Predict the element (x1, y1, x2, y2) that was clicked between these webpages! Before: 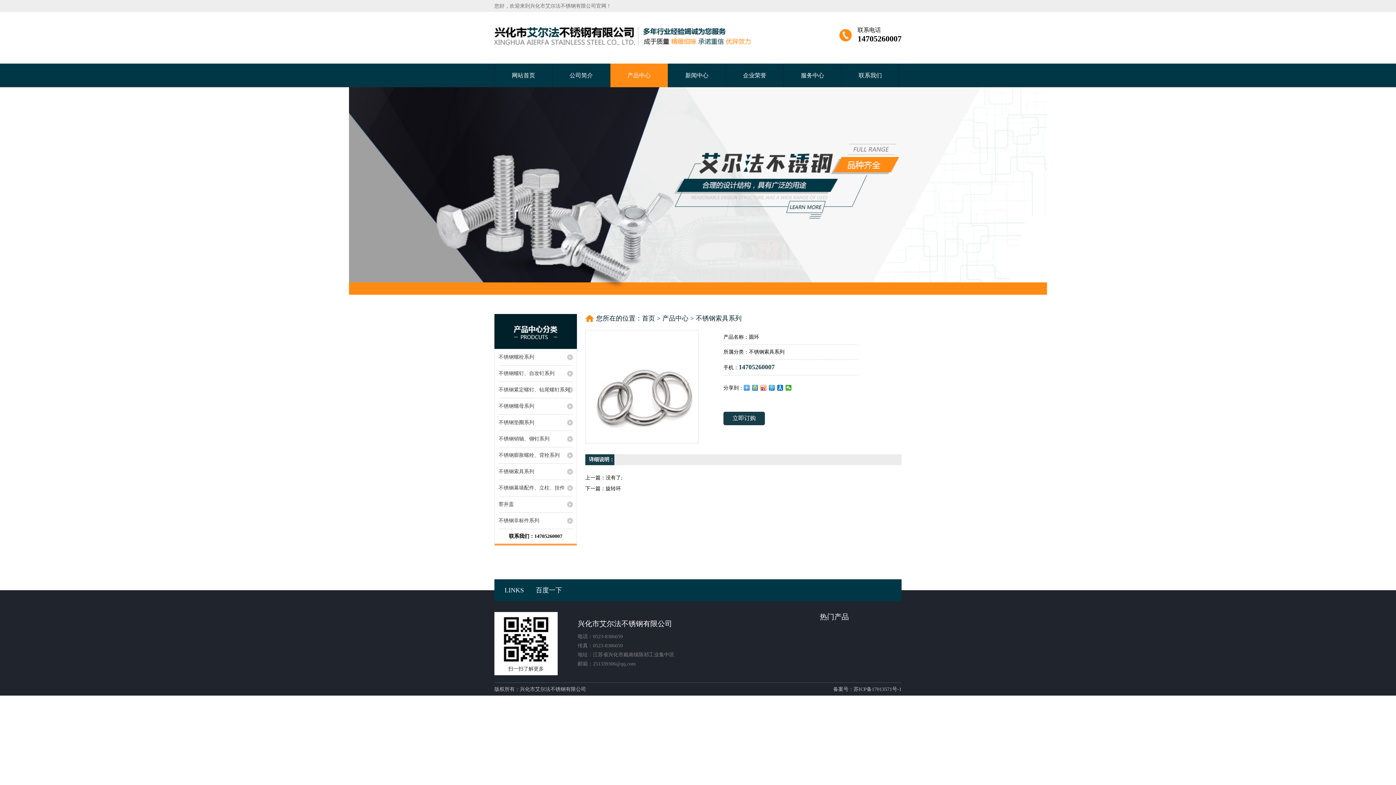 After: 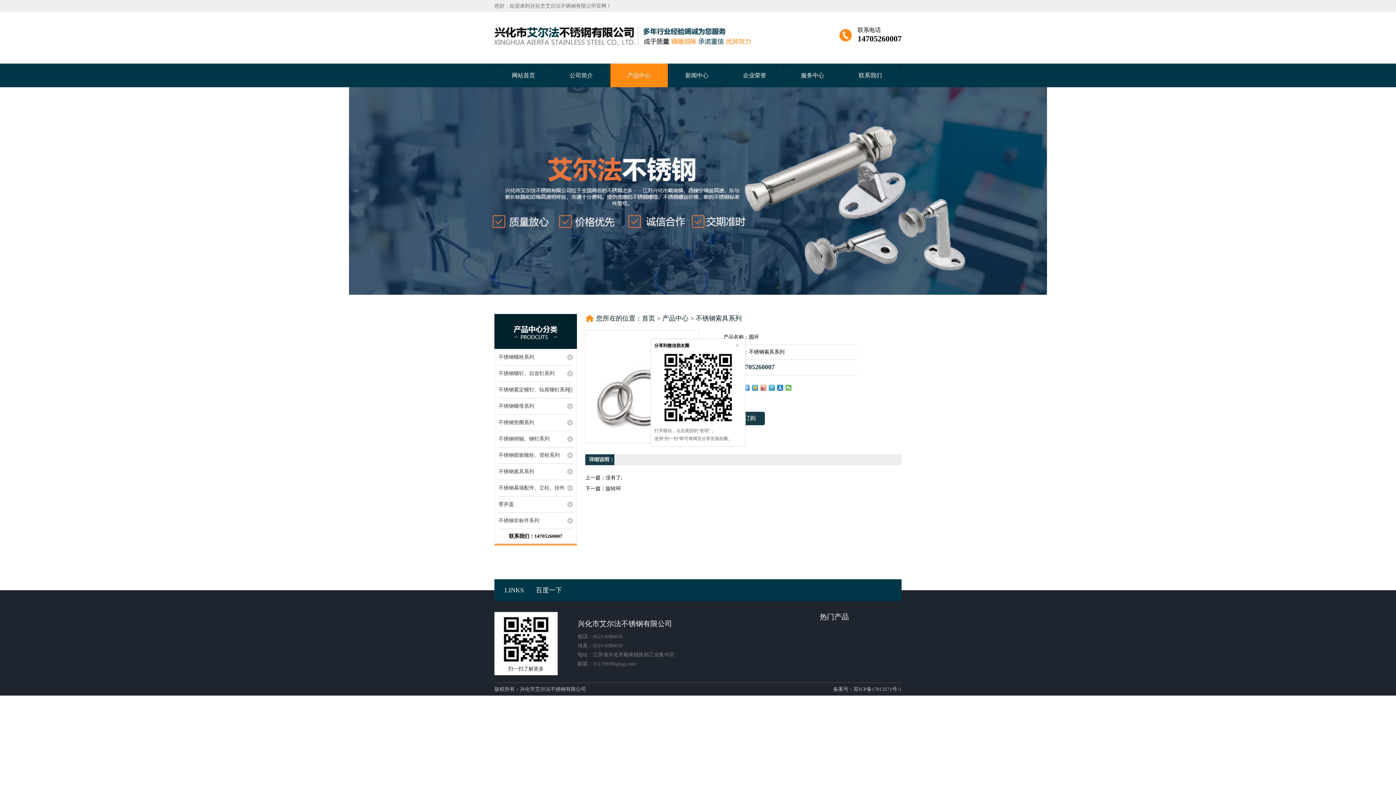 Action: bbox: (785, 385, 792, 390)